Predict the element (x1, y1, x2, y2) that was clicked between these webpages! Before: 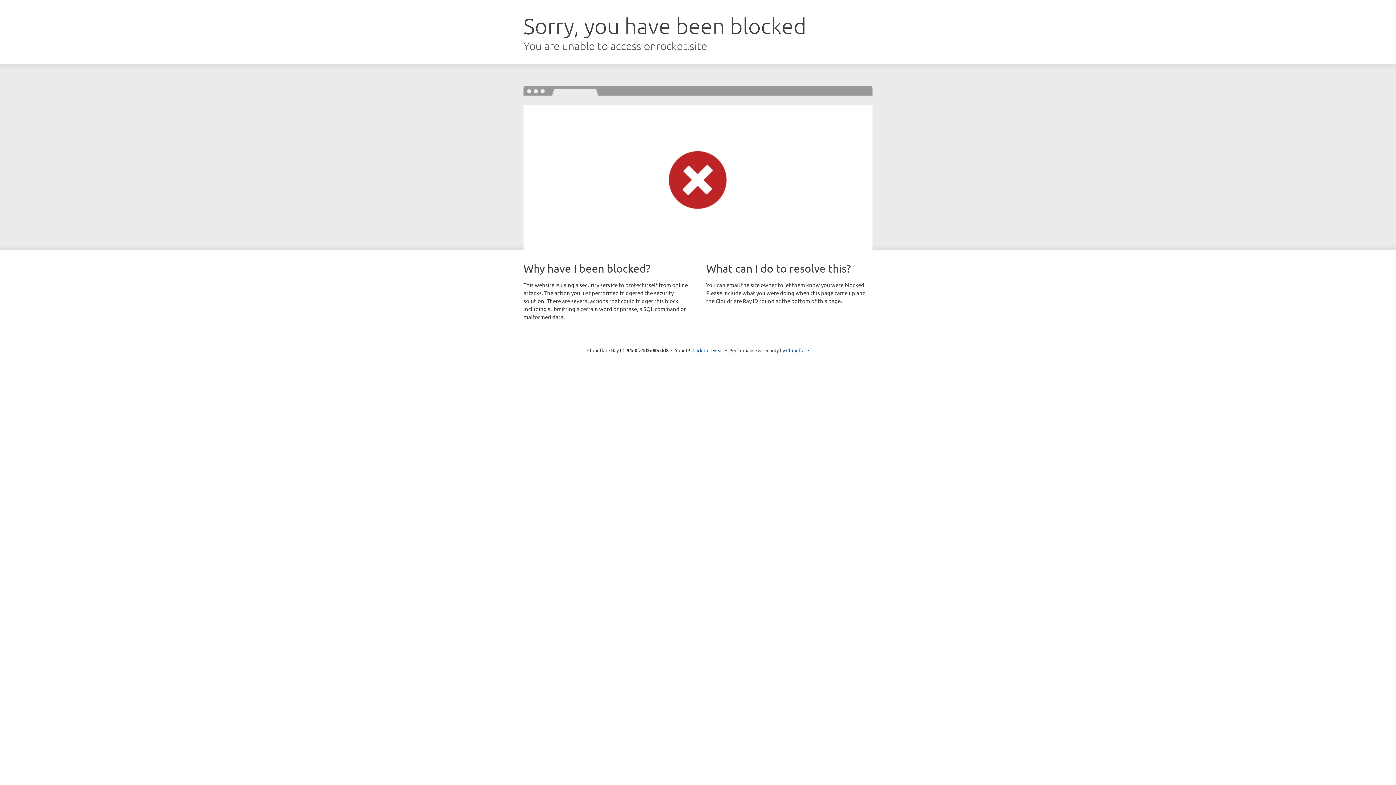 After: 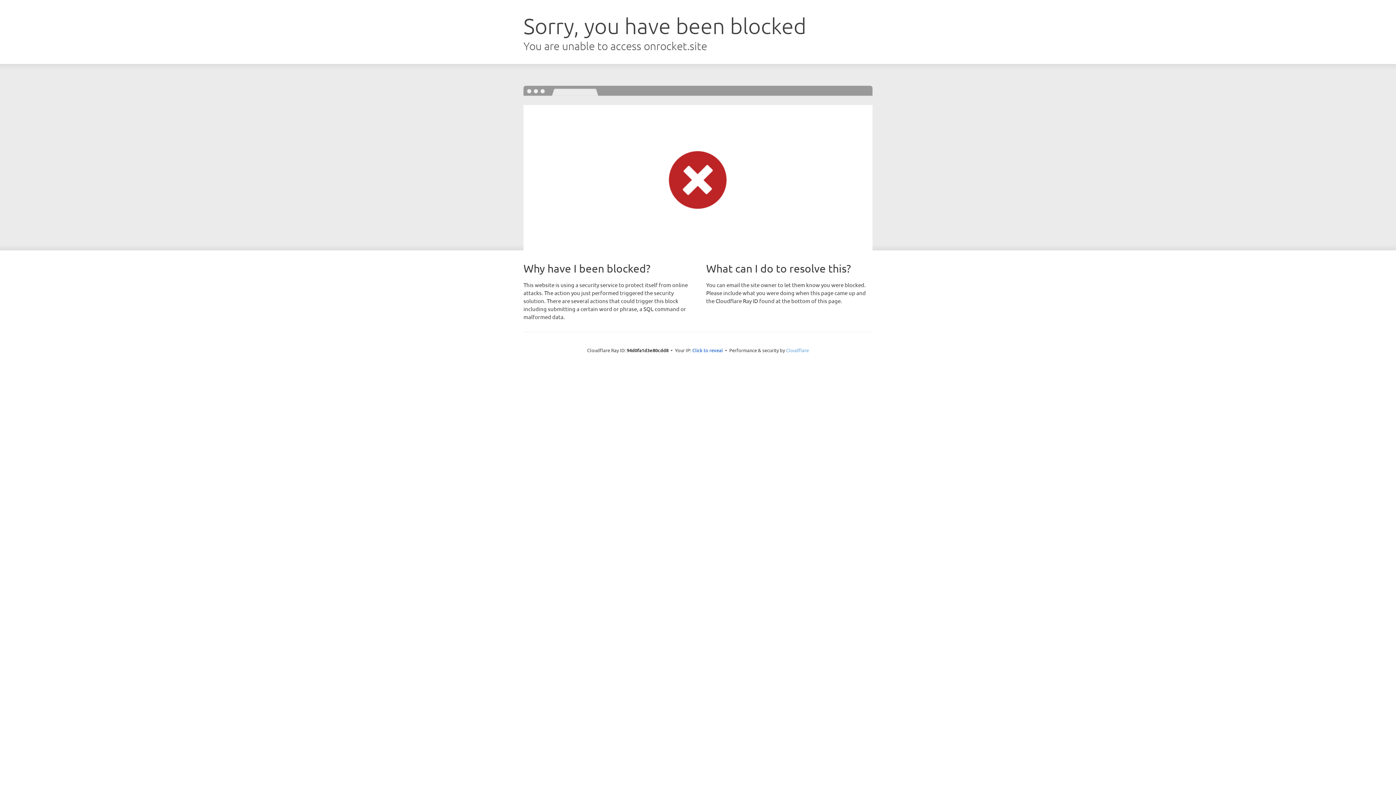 Action: bbox: (786, 347, 809, 353) label: Cloudflare